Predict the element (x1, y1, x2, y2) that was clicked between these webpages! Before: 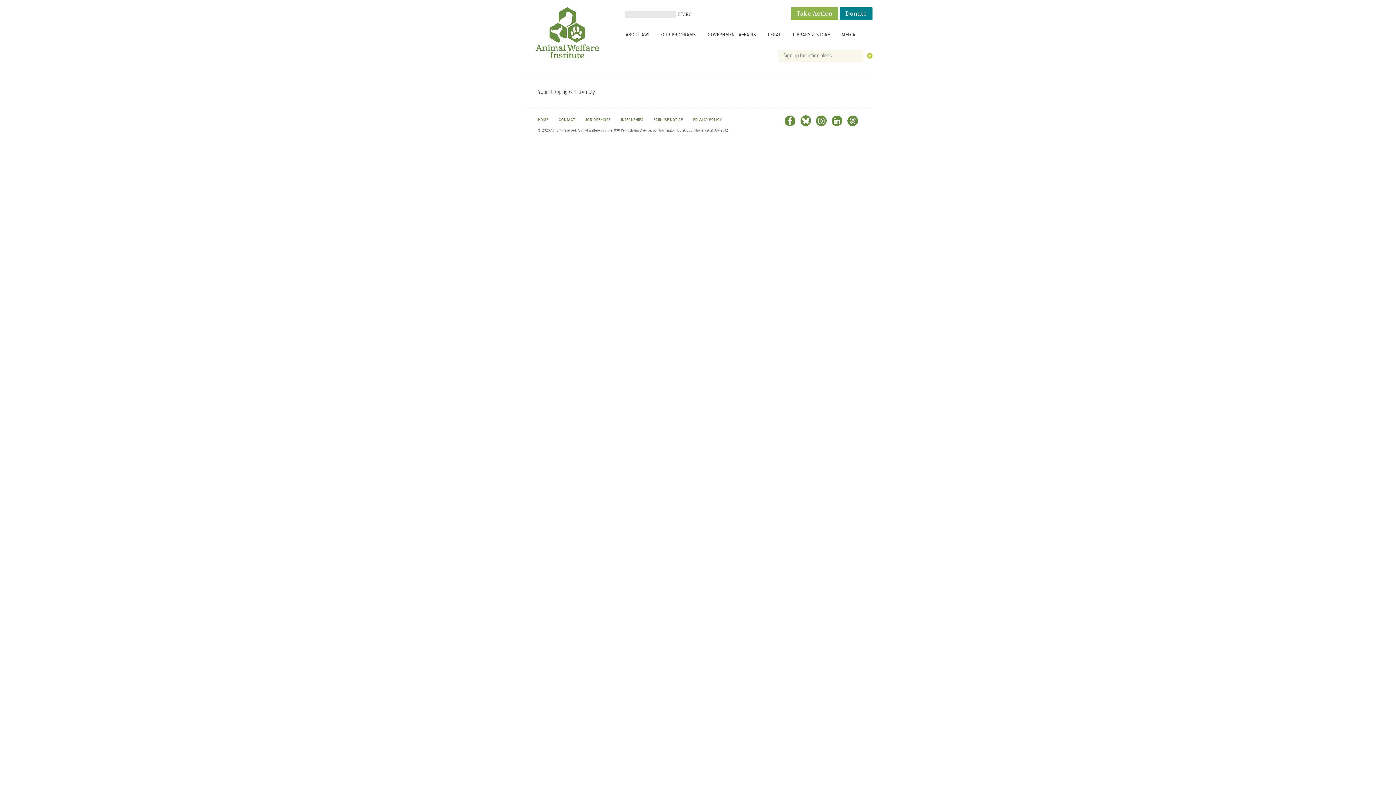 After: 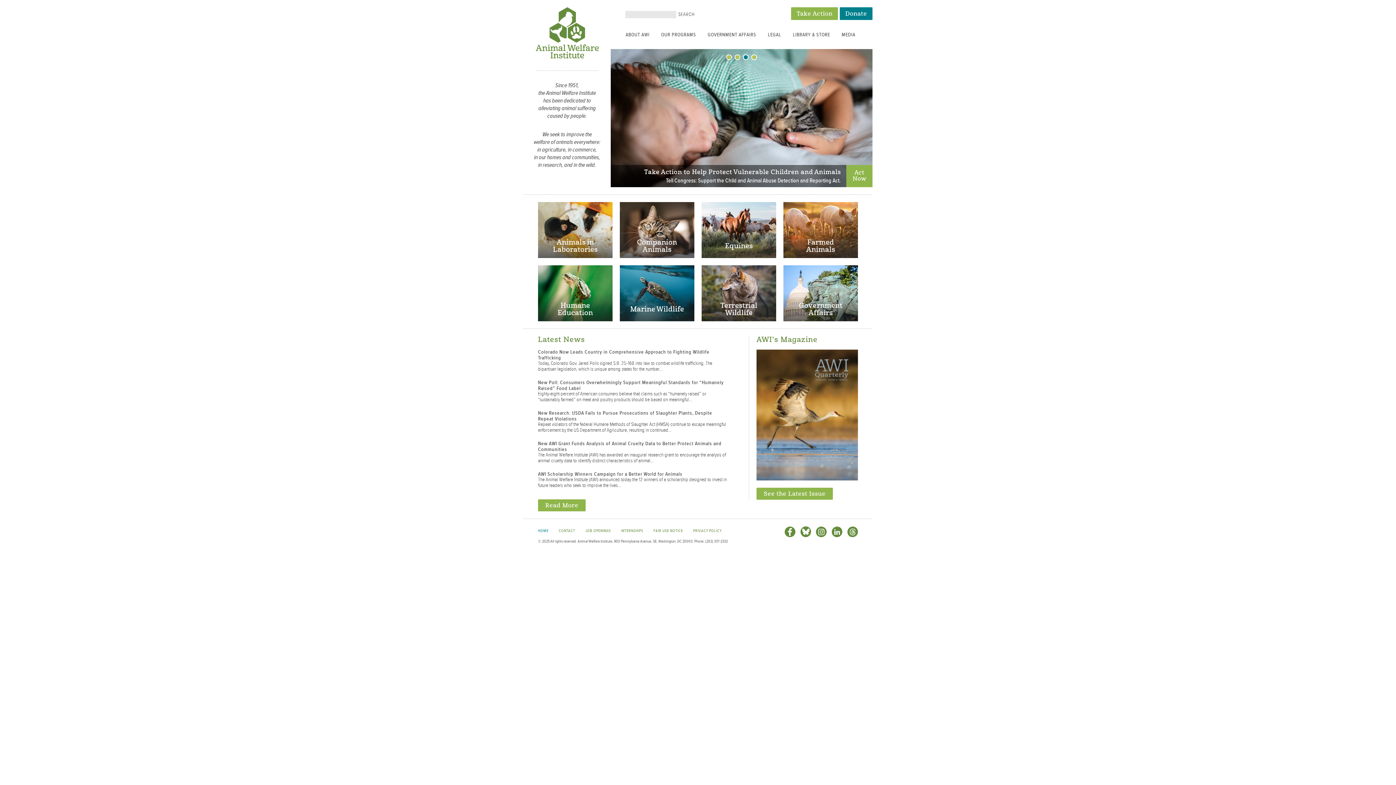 Action: label: HOME bbox: (538, 117, 548, 122)